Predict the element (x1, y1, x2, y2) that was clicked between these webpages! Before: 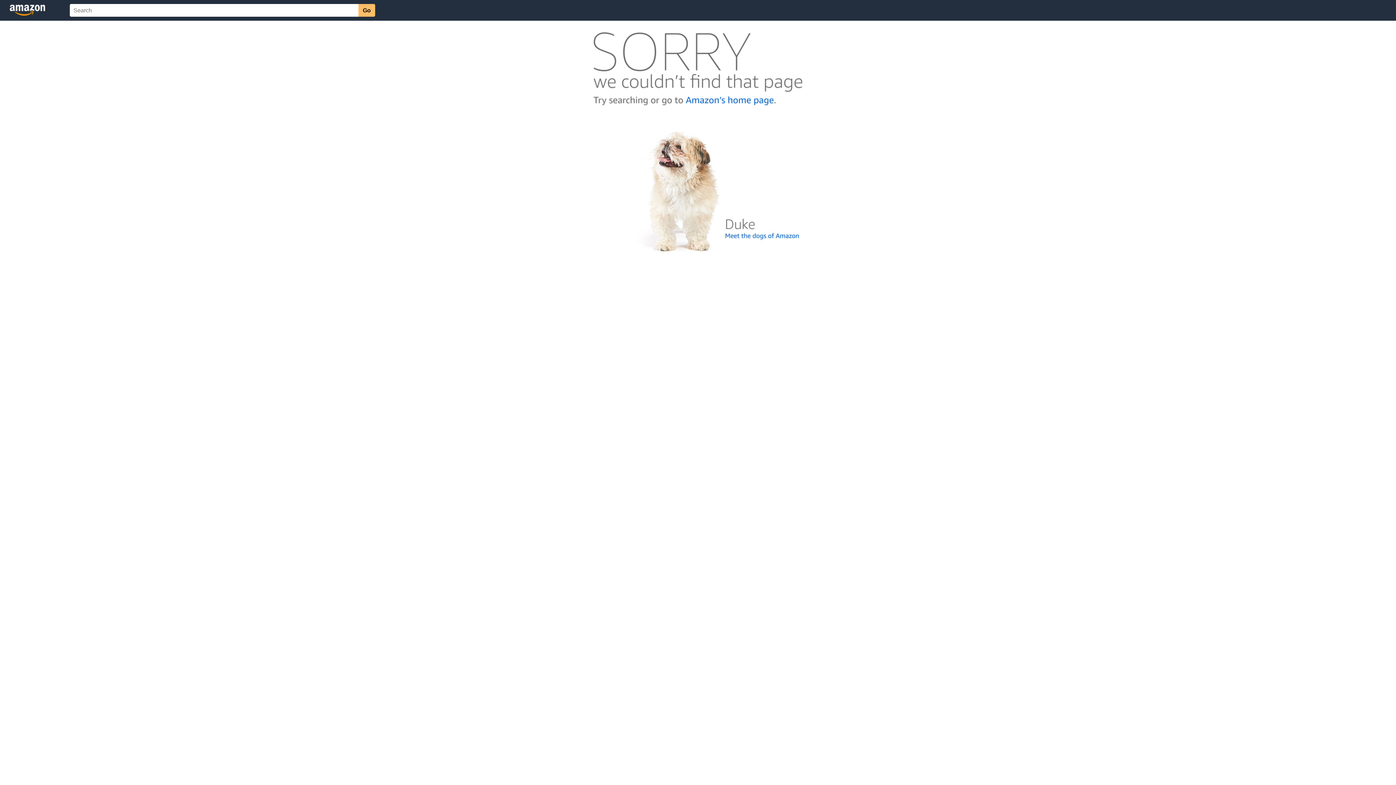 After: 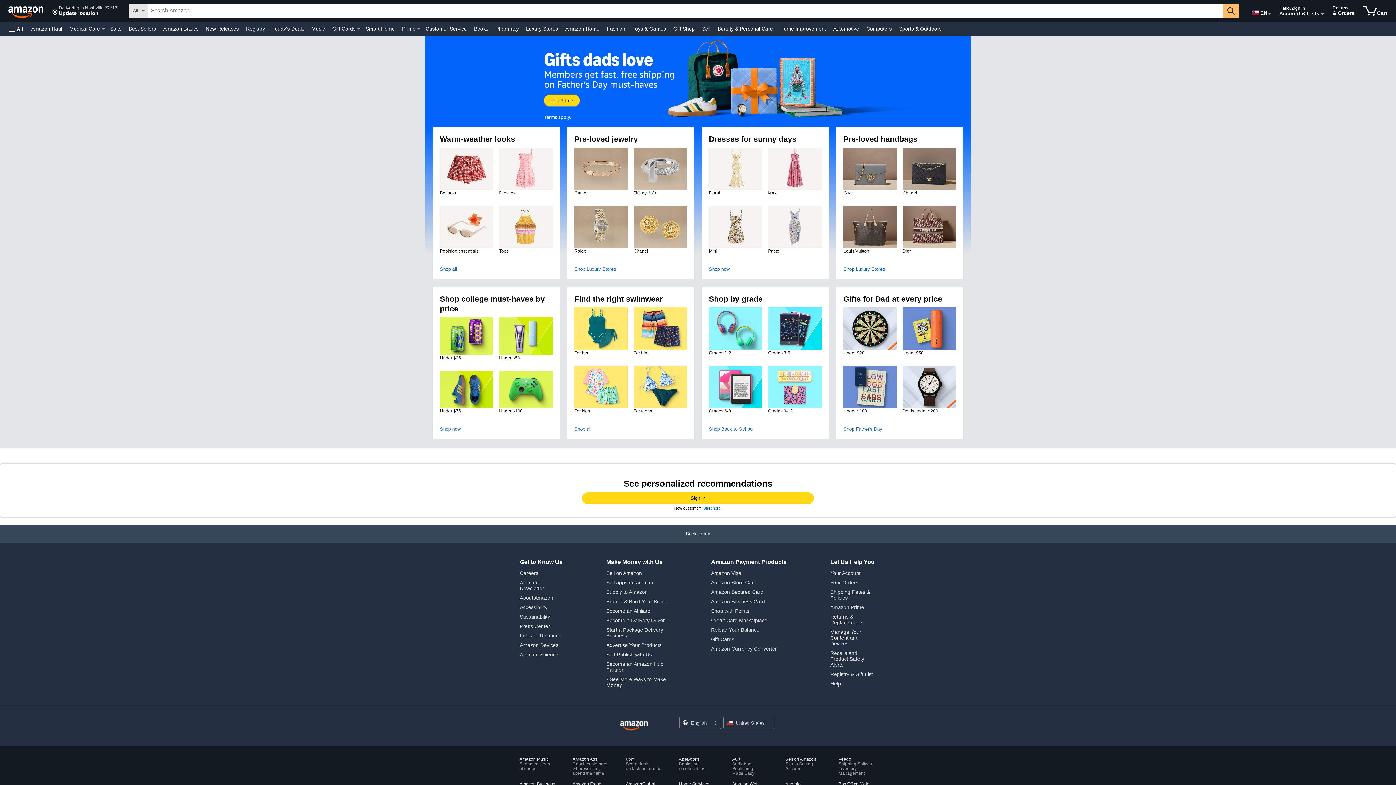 Action: bbox: (592, 104, 803, 110)